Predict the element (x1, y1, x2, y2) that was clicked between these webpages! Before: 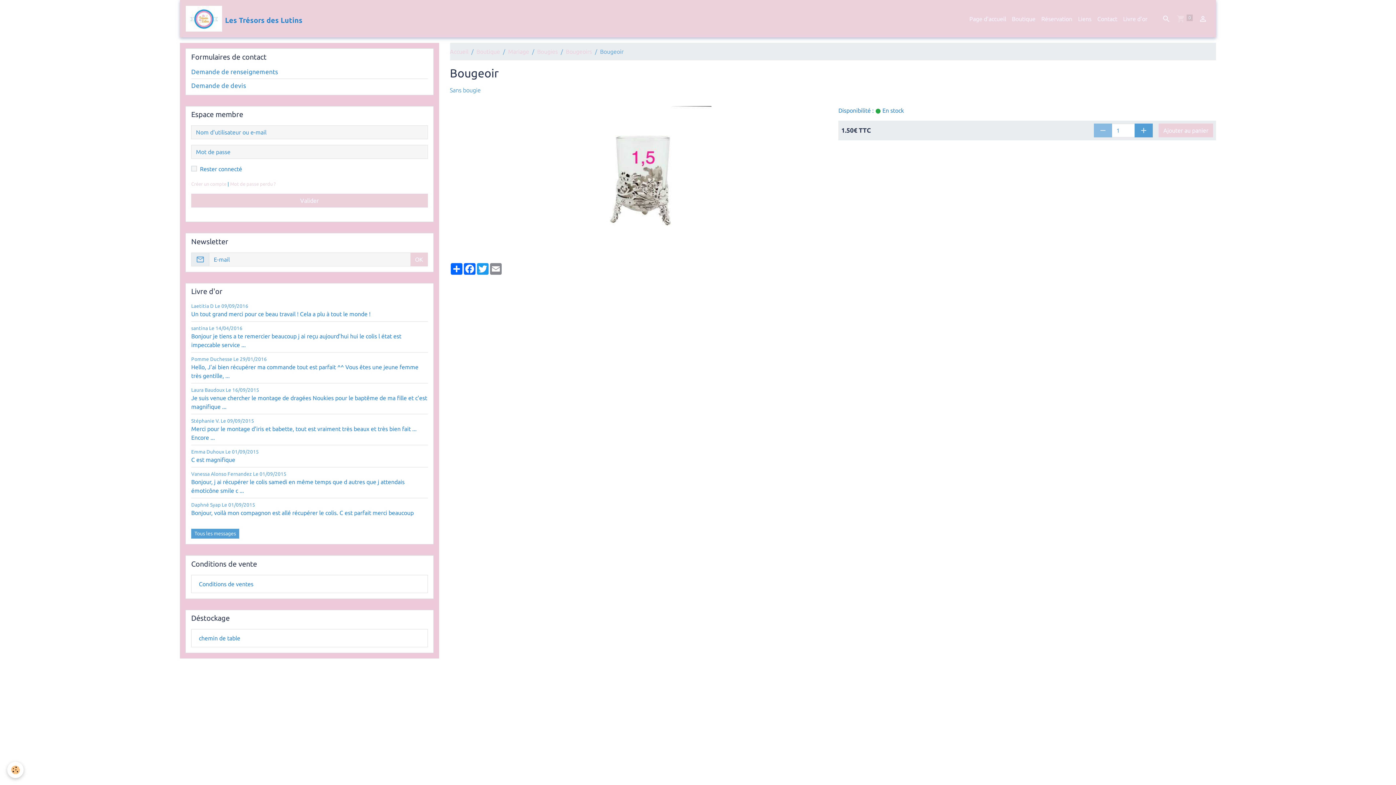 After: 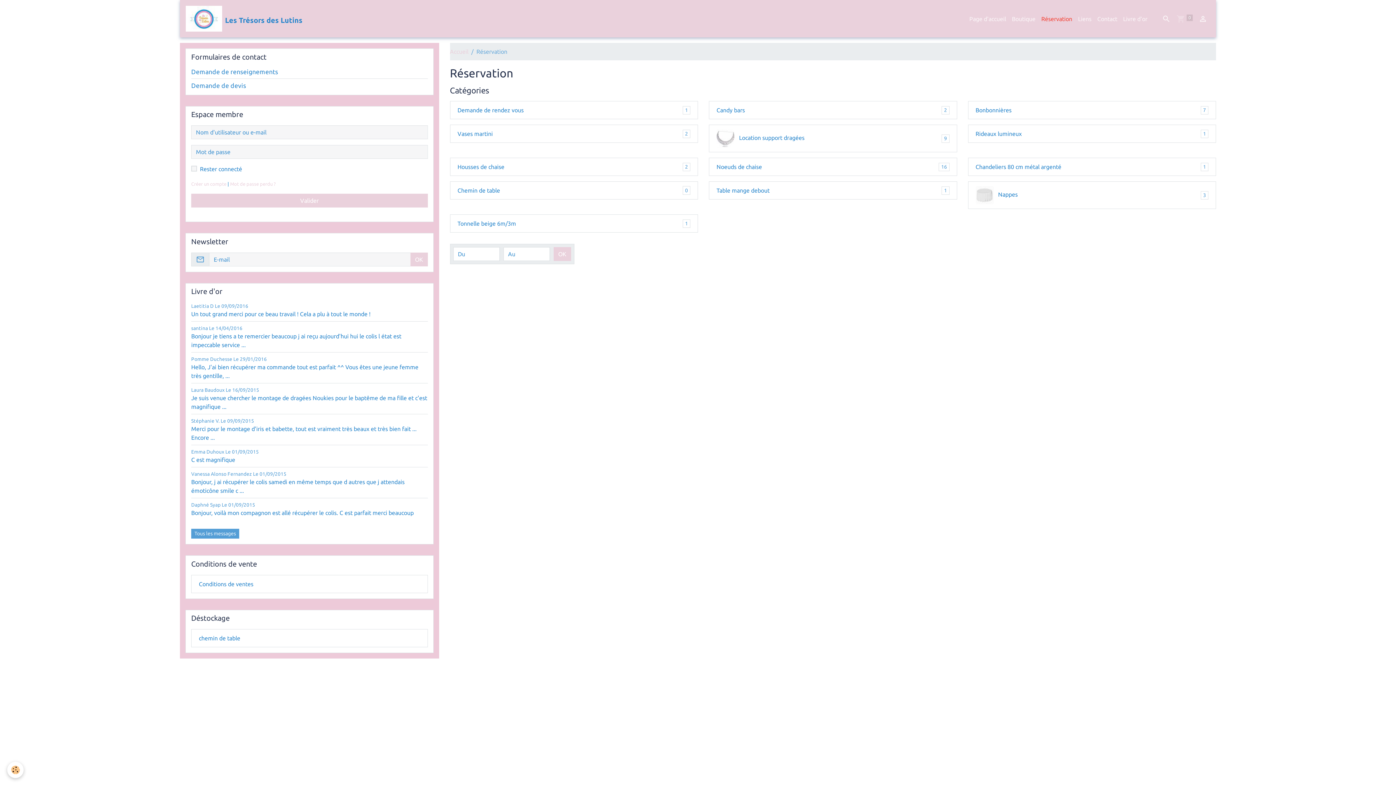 Action: label: Réservation bbox: (1038, 11, 1075, 26)